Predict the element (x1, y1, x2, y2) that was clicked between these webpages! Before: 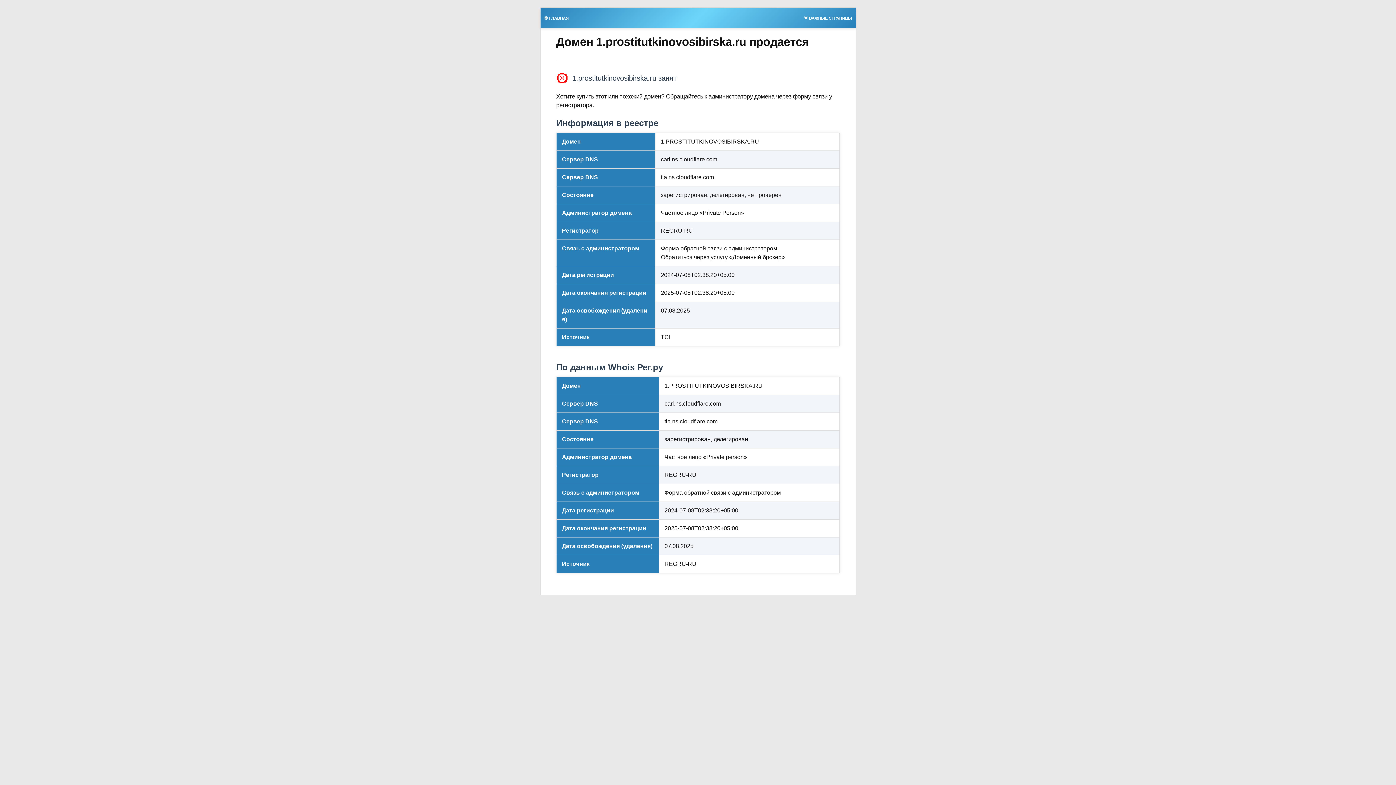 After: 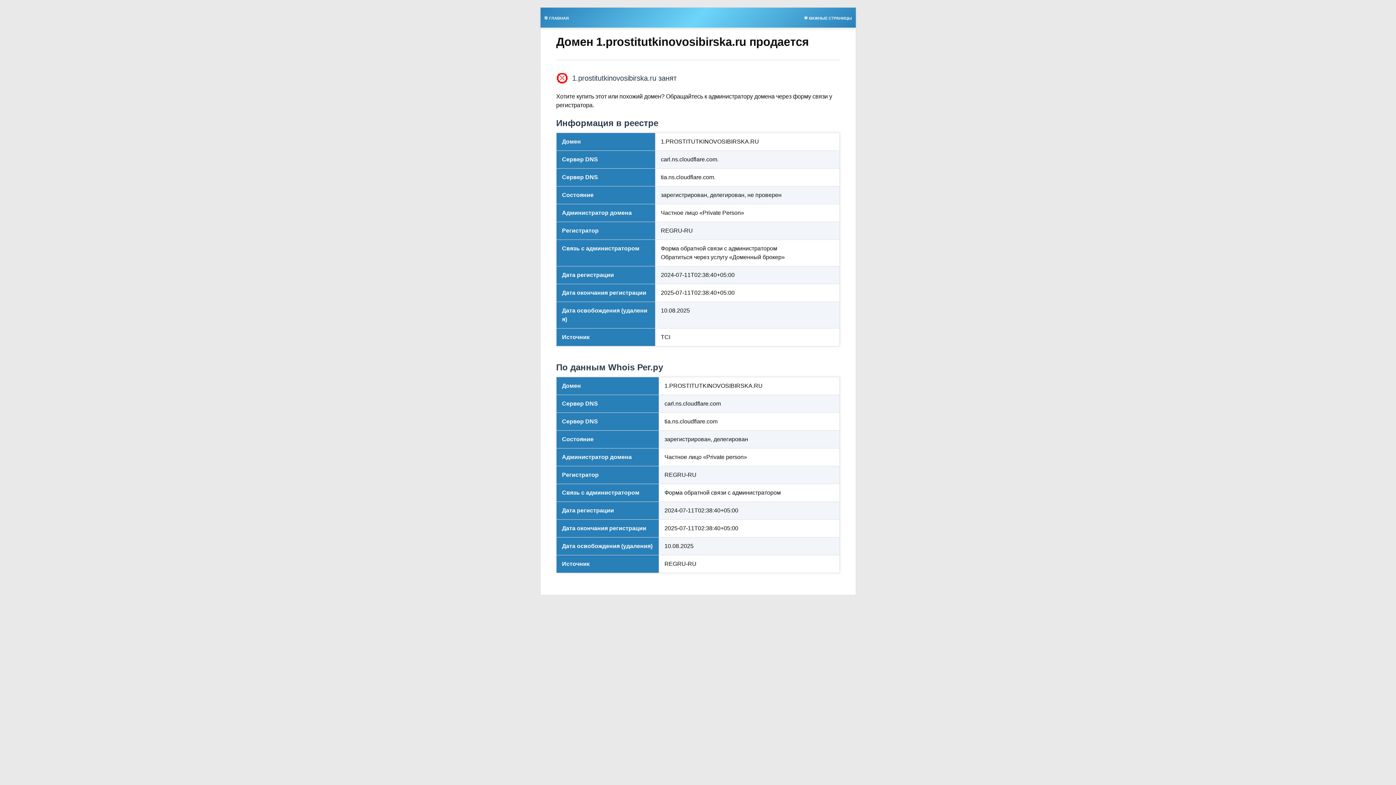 Action: label: 🎯 ГЛАВНАЯ bbox: (540, 13, 572, 21)